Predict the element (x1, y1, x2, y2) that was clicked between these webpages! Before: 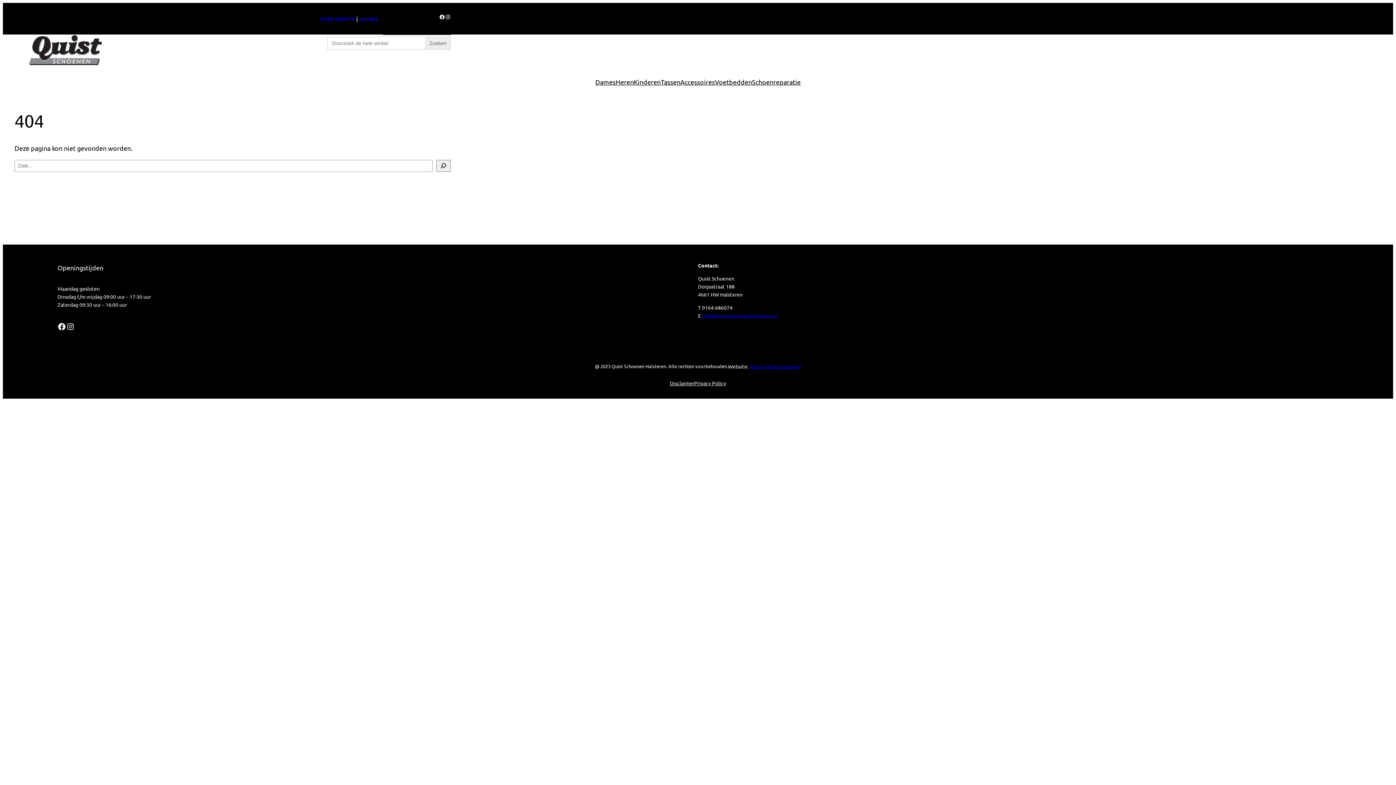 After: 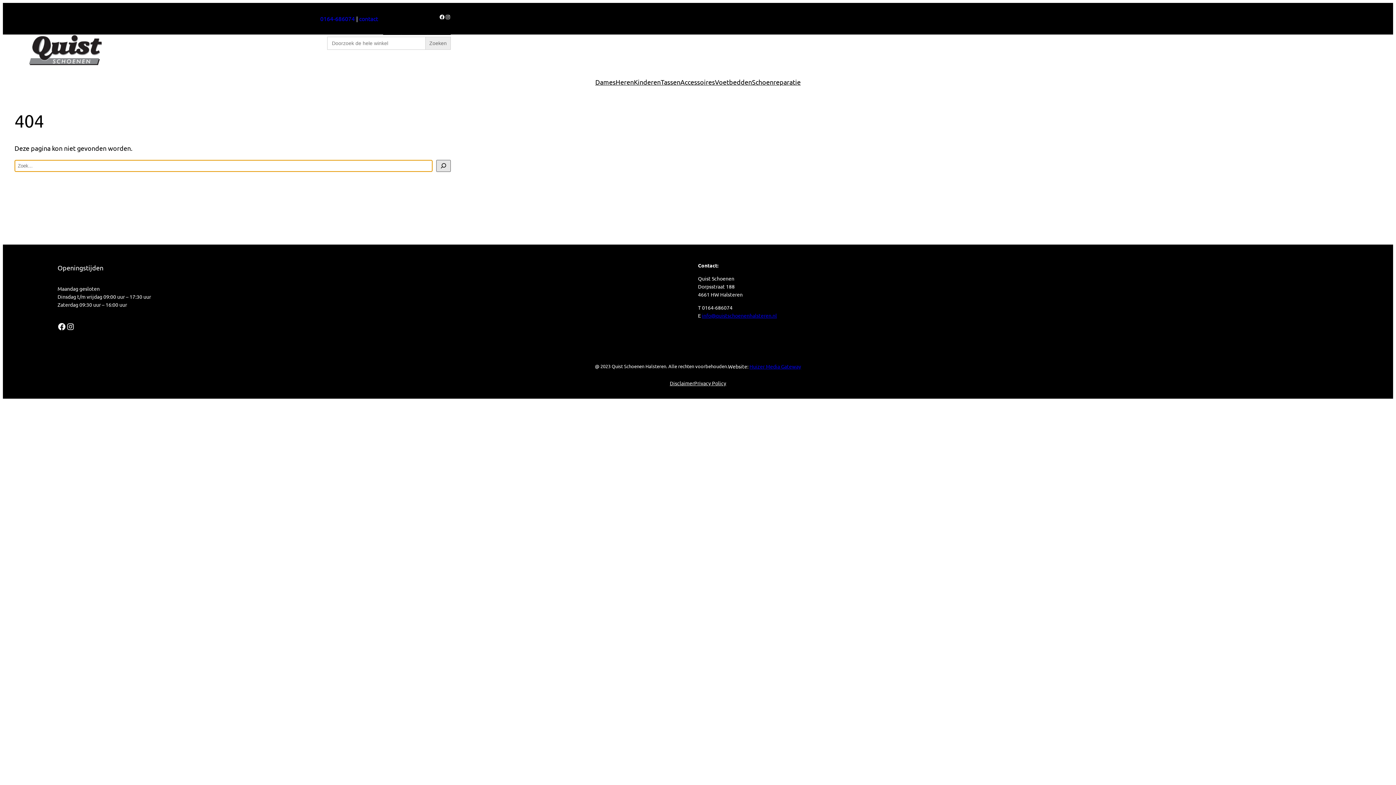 Action: label: Zoeken bbox: (436, 159, 450, 171)